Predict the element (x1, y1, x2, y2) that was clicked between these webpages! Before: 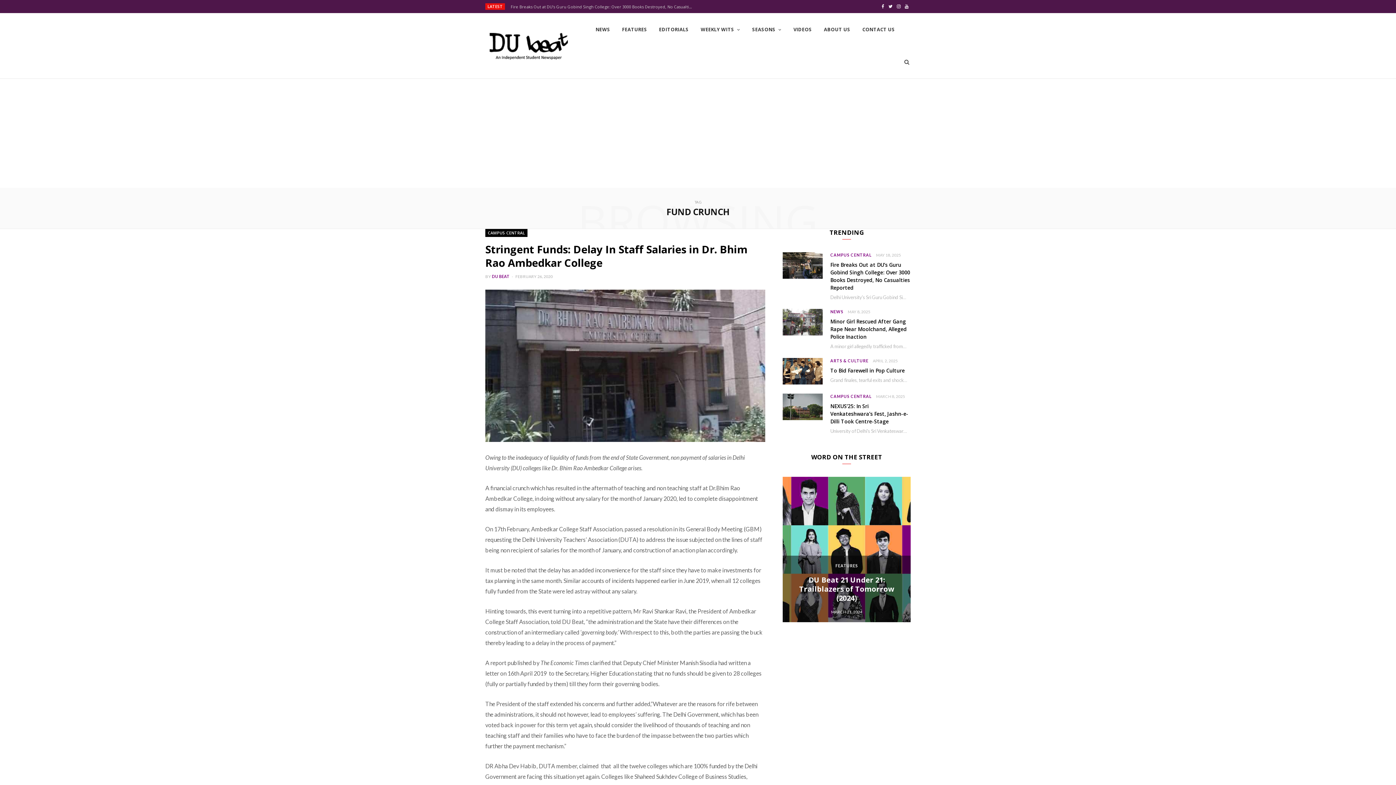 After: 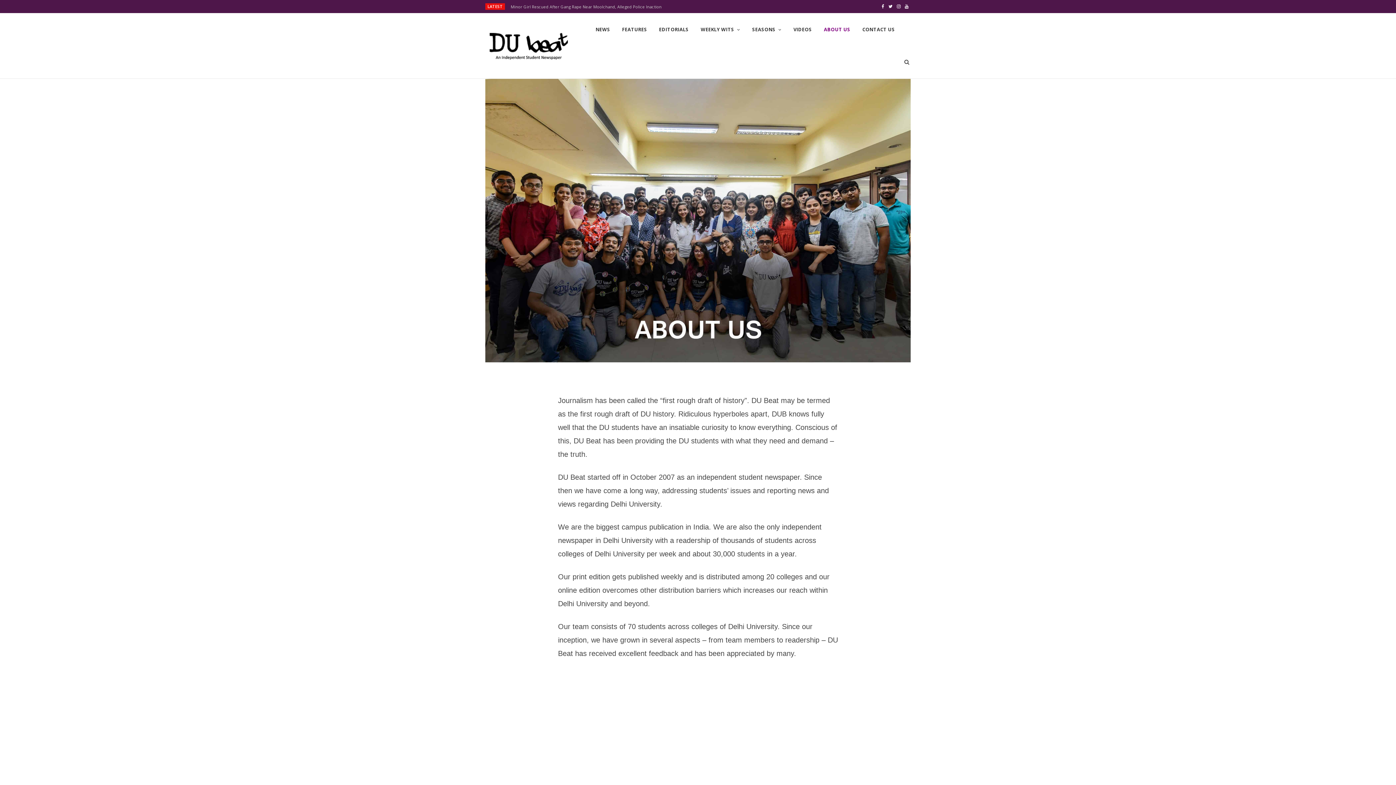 Action: label: ABOUT US bbox: (818, 13, 856, 45)